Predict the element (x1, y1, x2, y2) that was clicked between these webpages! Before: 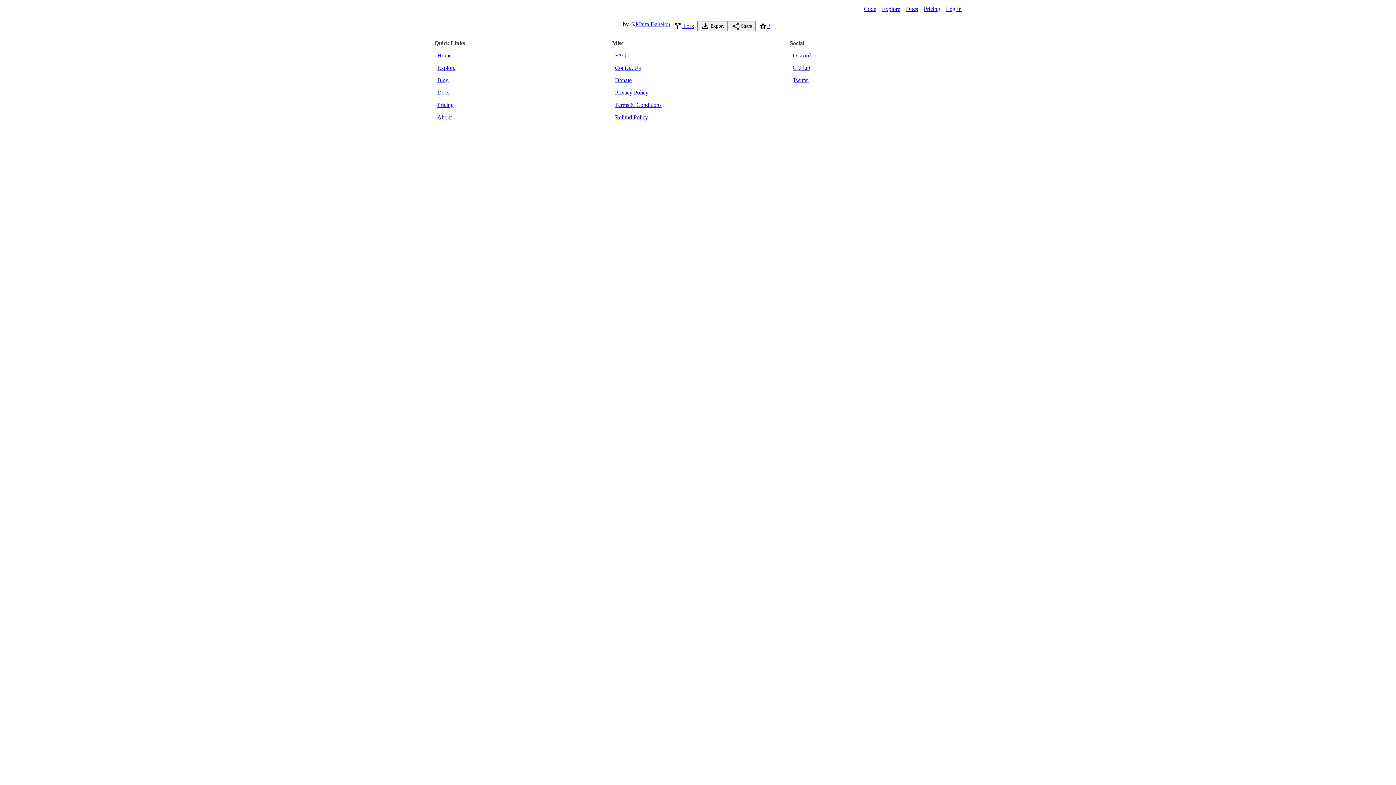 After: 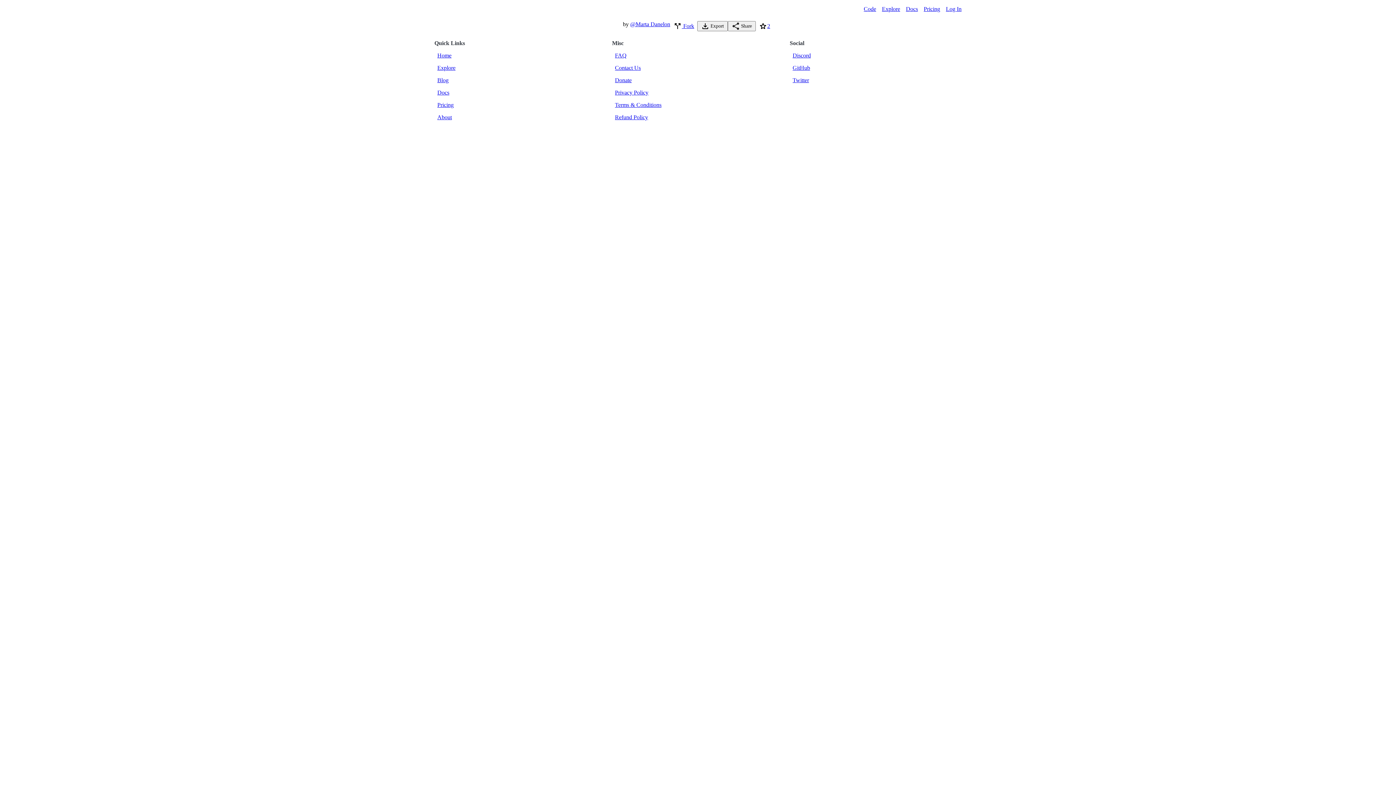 Action: label: Discord bbox: (792, 52, 961, 58)